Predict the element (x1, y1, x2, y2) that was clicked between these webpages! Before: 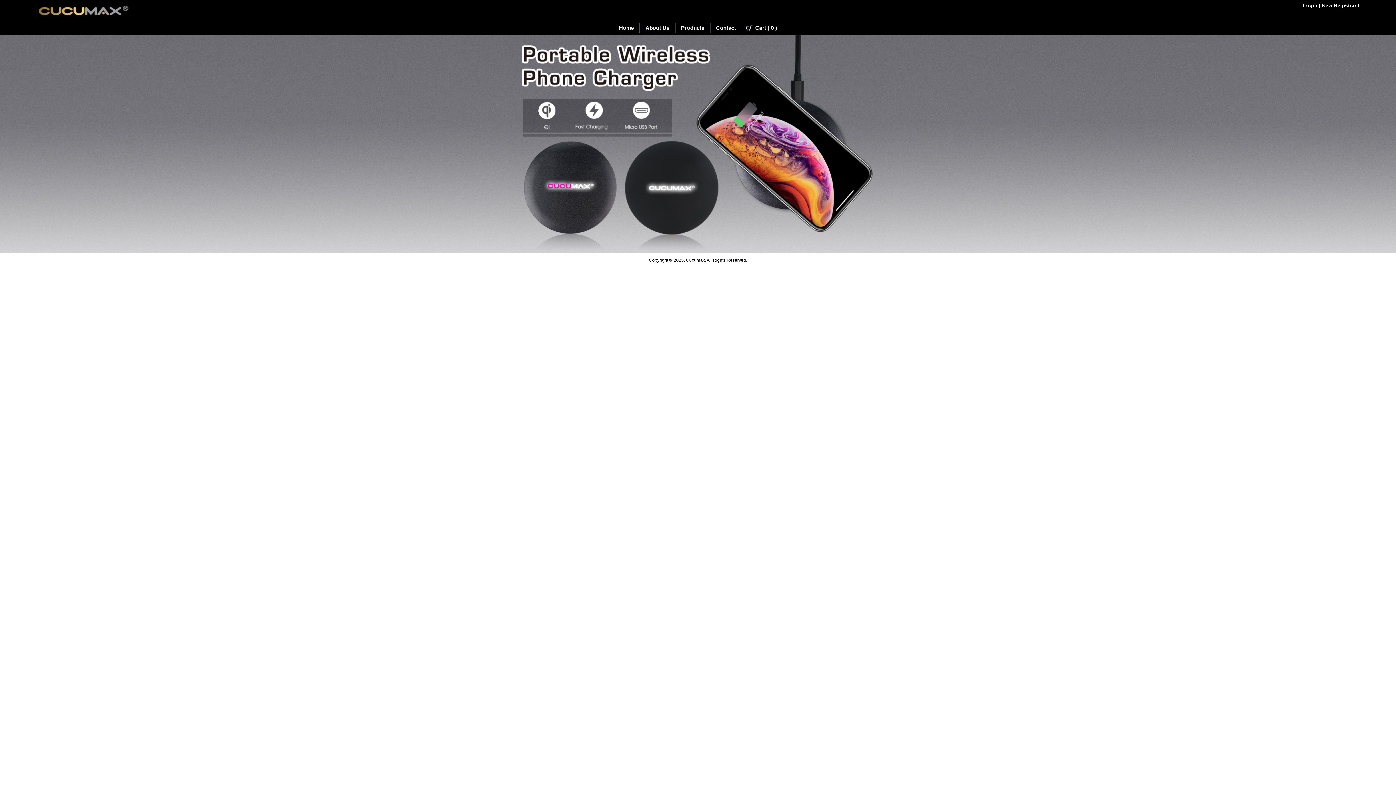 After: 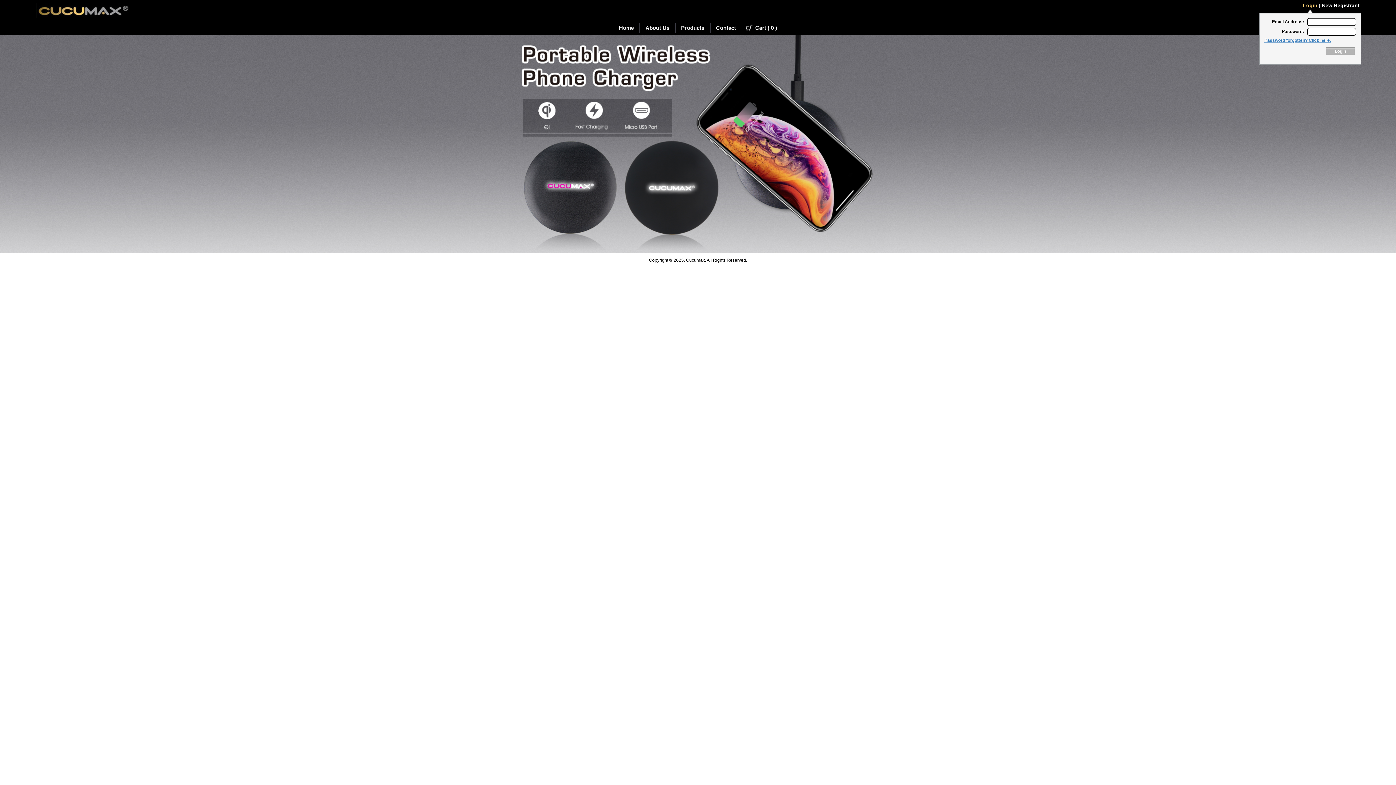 Action: label: Login bbox: (1303, 2, 1317, 8)